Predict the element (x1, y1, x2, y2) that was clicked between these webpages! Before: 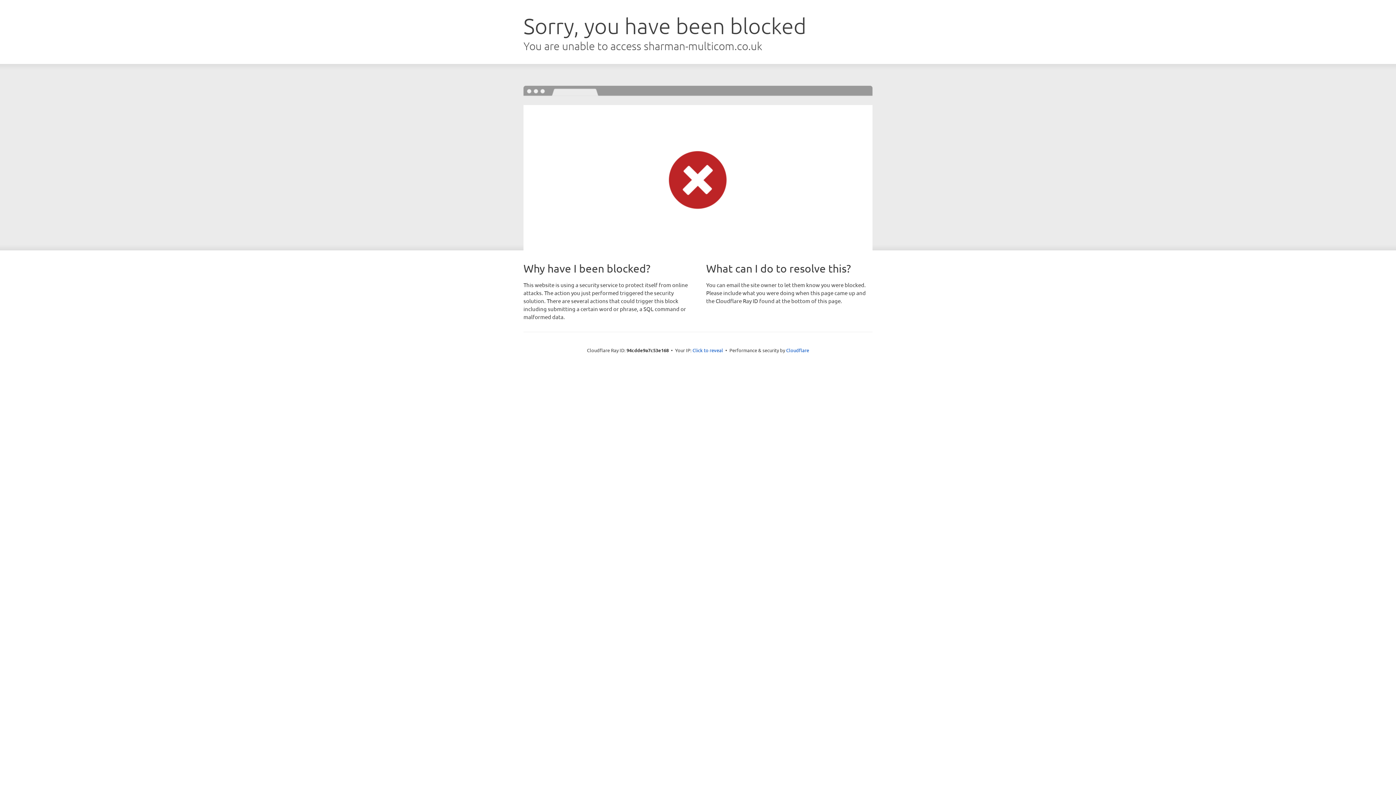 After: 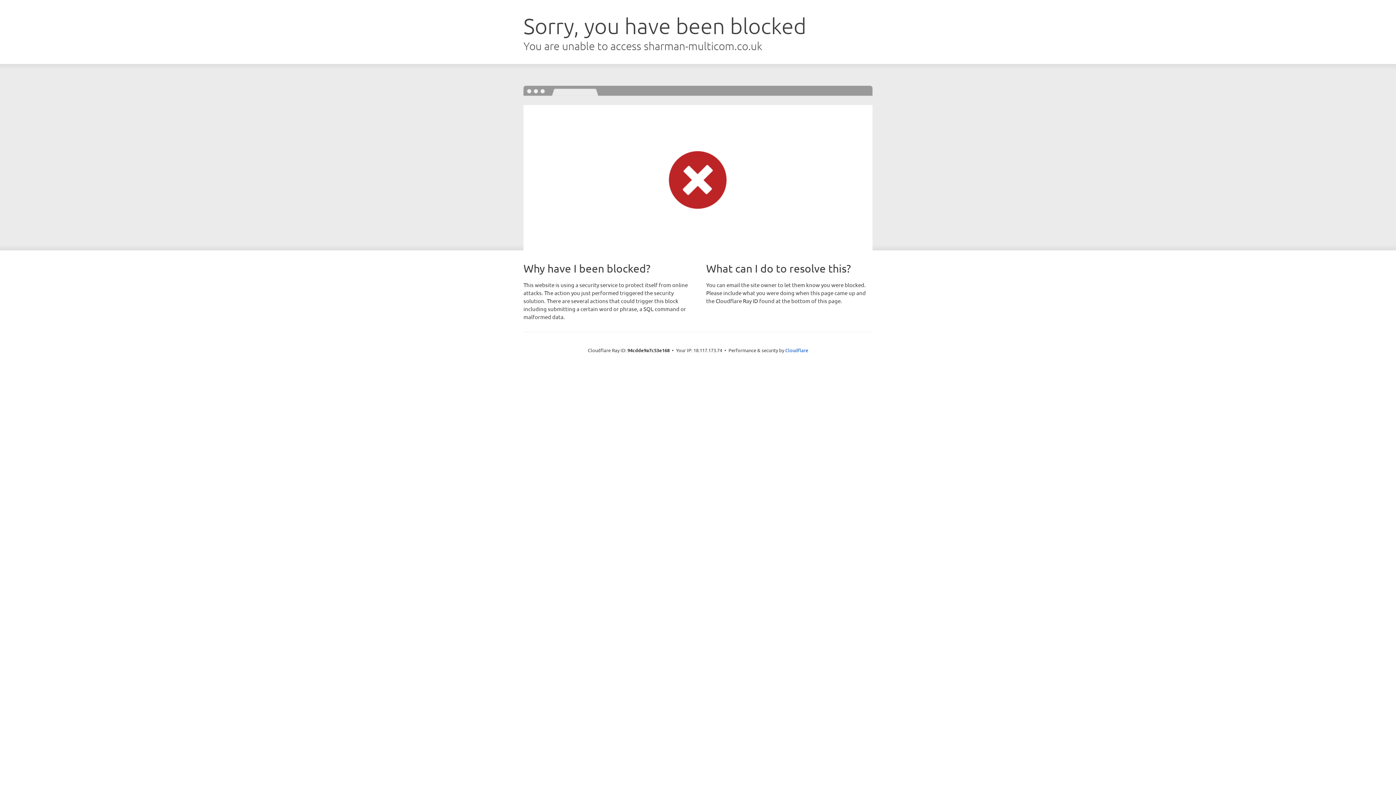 Action: bbox: (692, 346, 723, 353) label: Click to reveal